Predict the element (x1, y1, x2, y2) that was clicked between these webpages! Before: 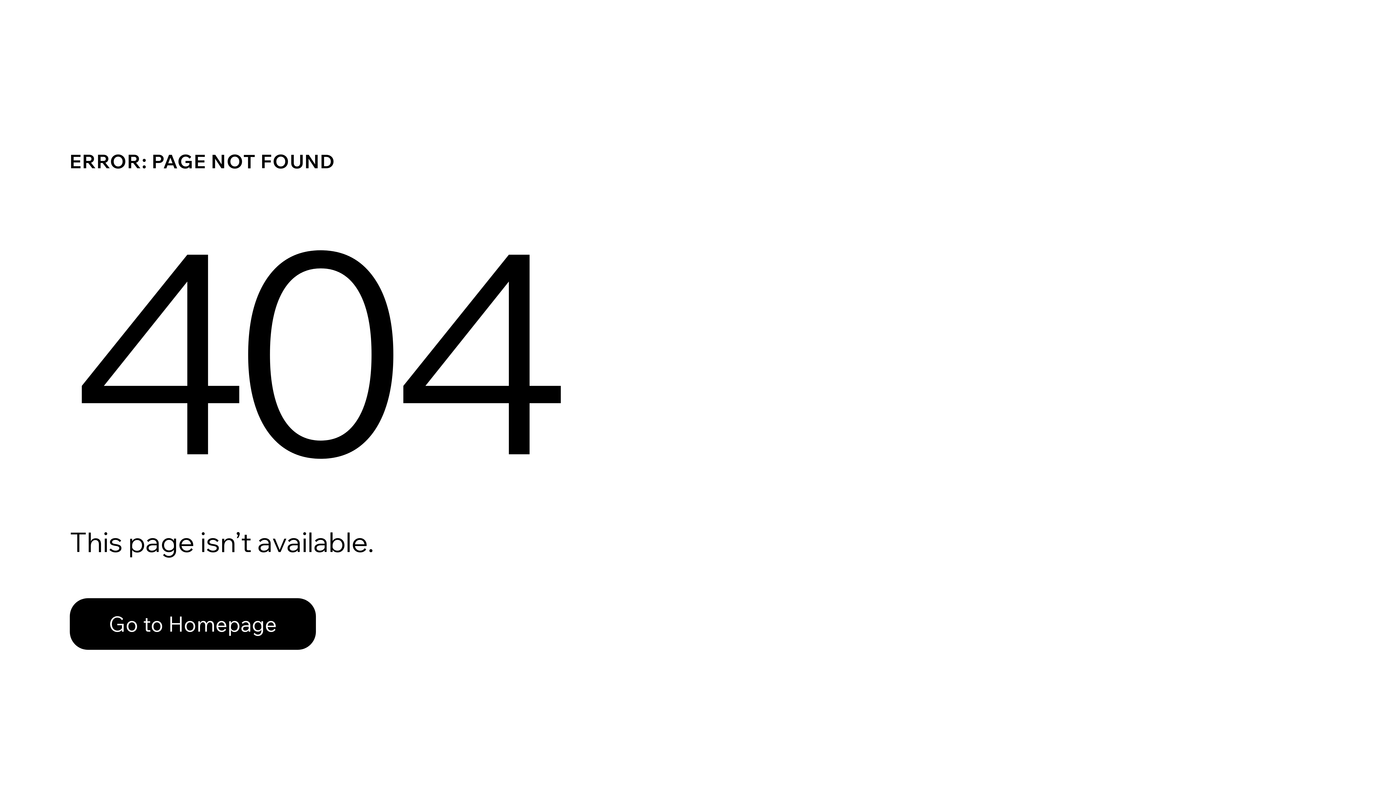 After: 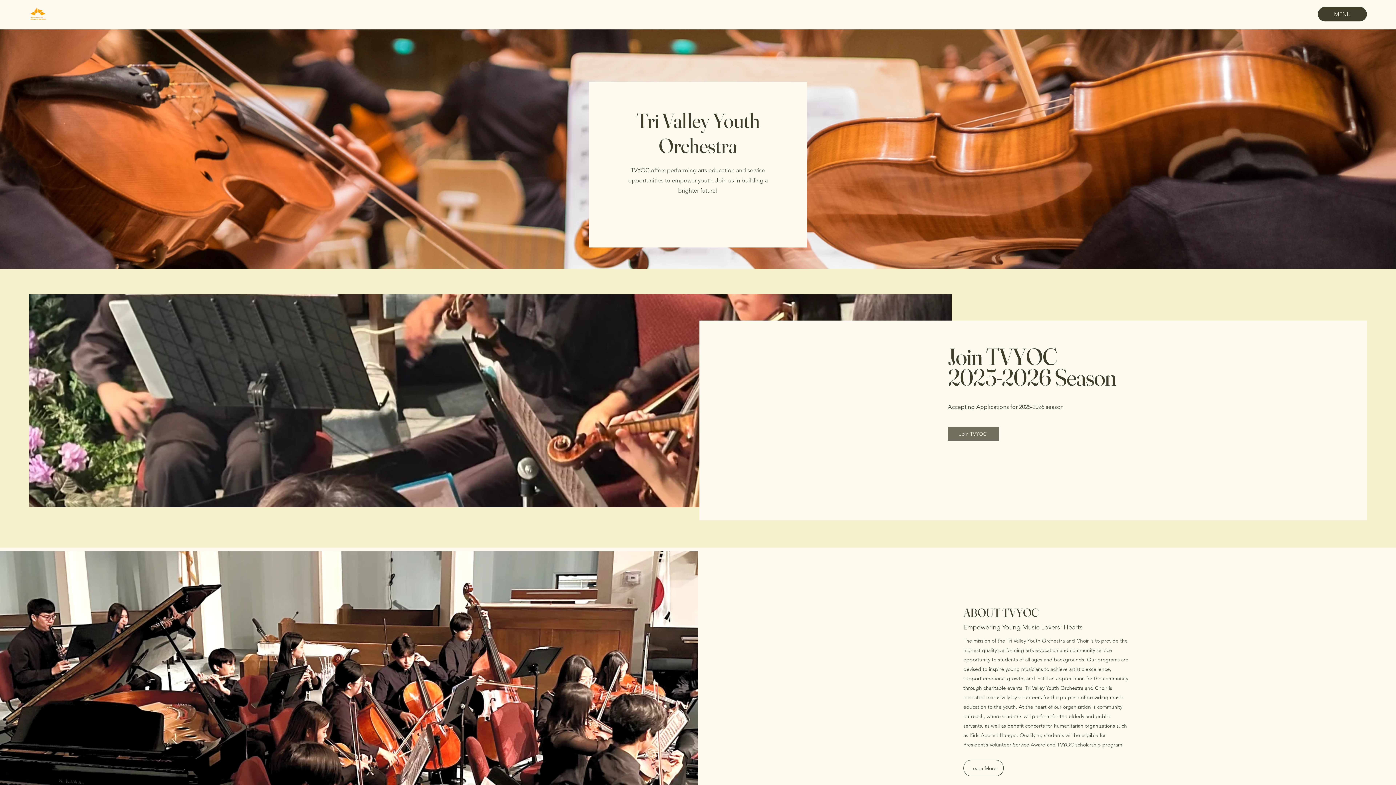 Action: label: Go to Homepage bbox: (69, 598, 316, 650)